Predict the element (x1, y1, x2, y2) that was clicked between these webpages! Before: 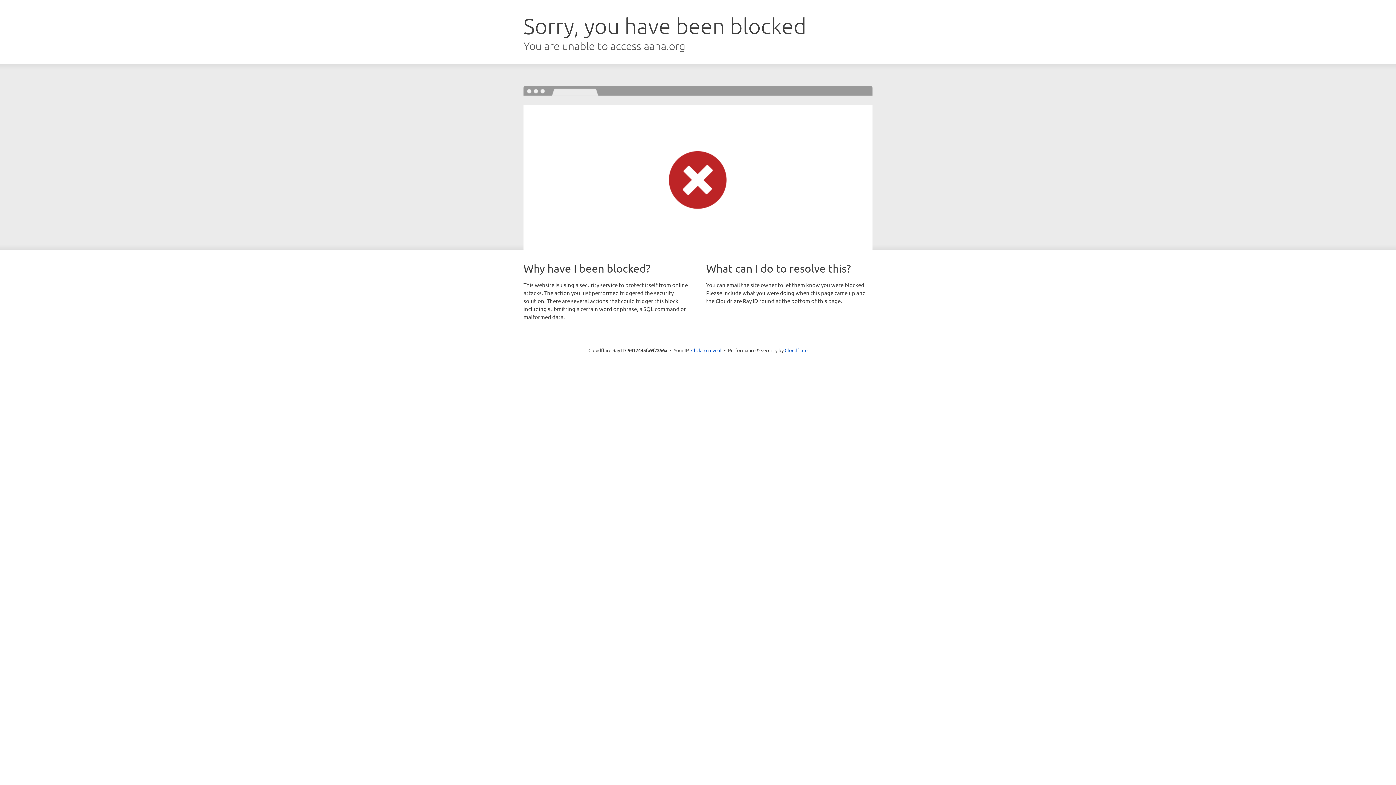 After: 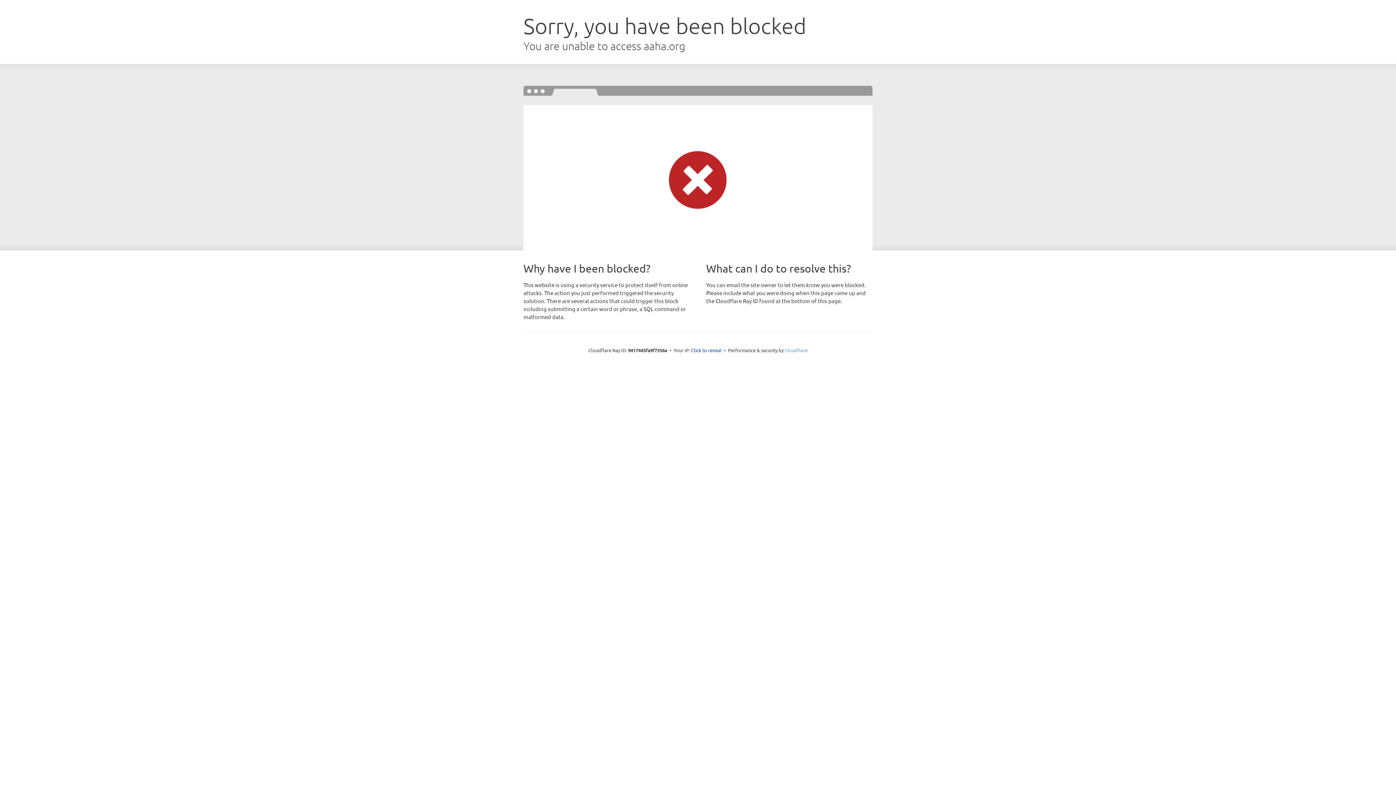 Action: bbox: (784, 347, 807, 353) label: Cloudflare